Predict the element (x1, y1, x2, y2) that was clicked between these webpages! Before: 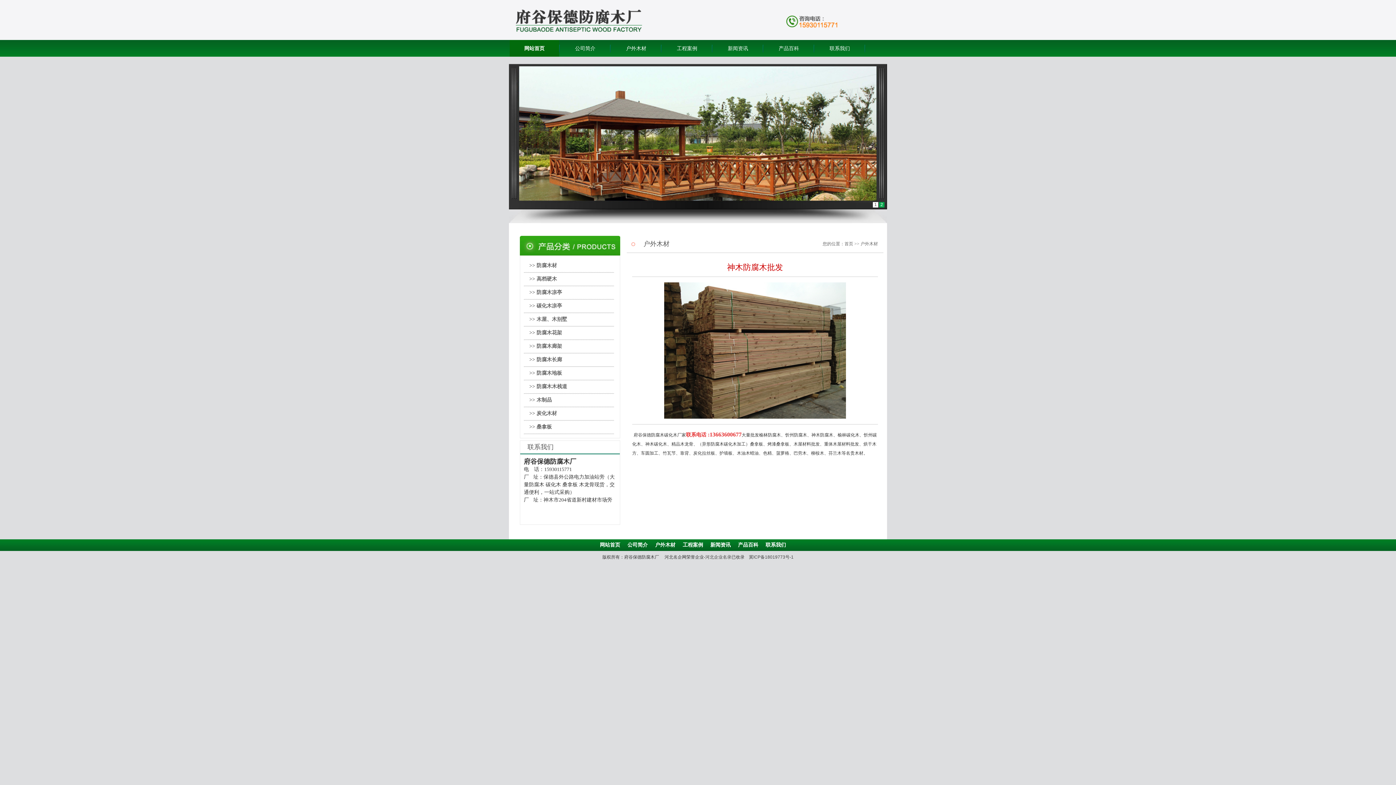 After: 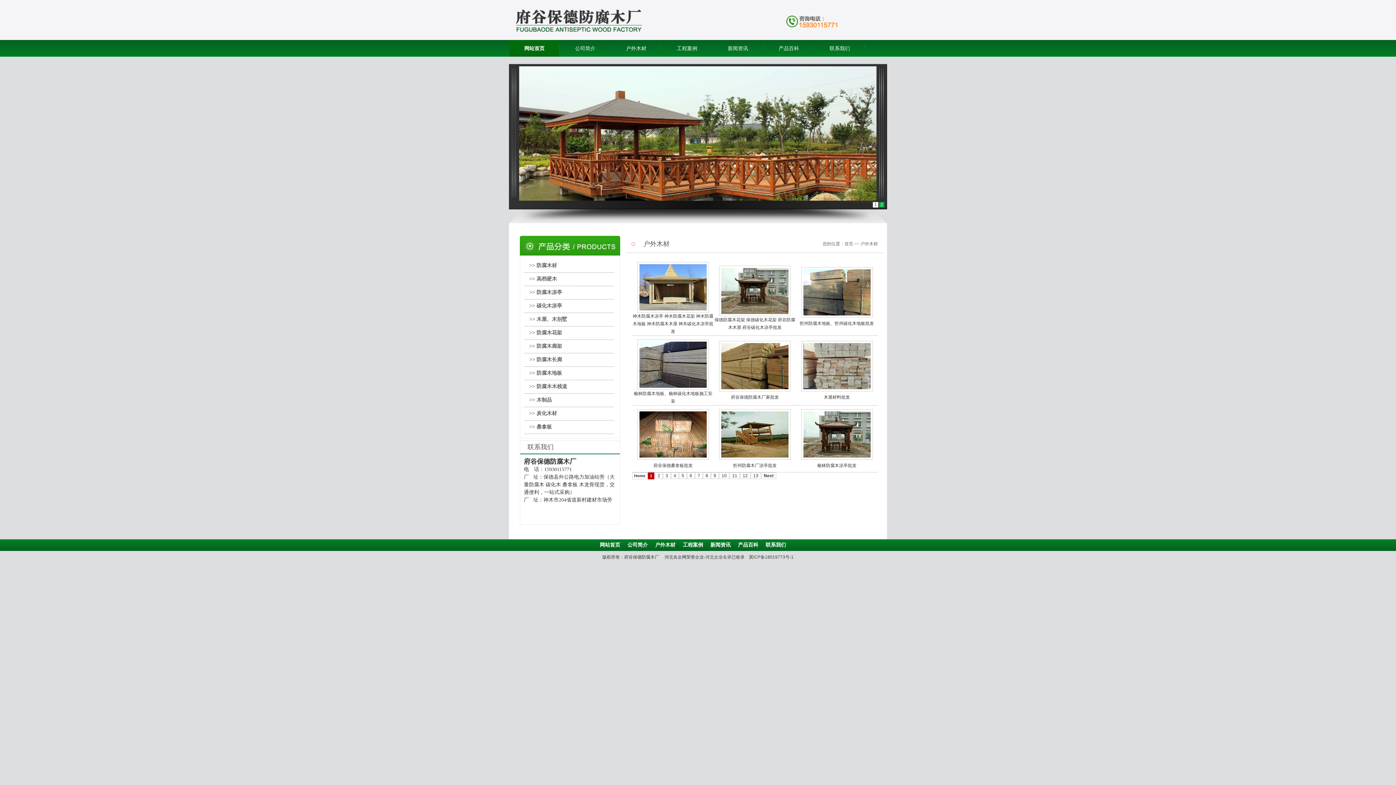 Action: bbox: (611, 40, 661, 56) label: 户外木材